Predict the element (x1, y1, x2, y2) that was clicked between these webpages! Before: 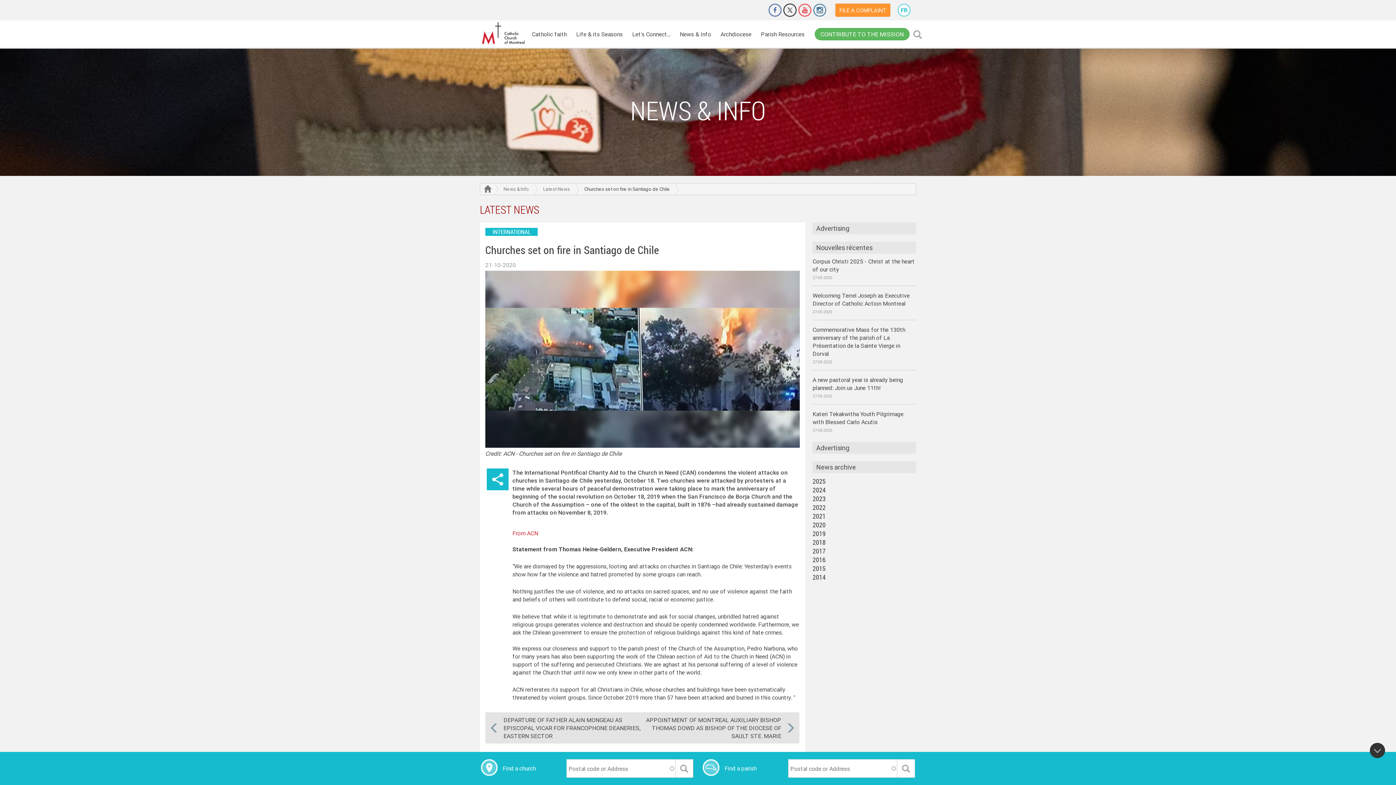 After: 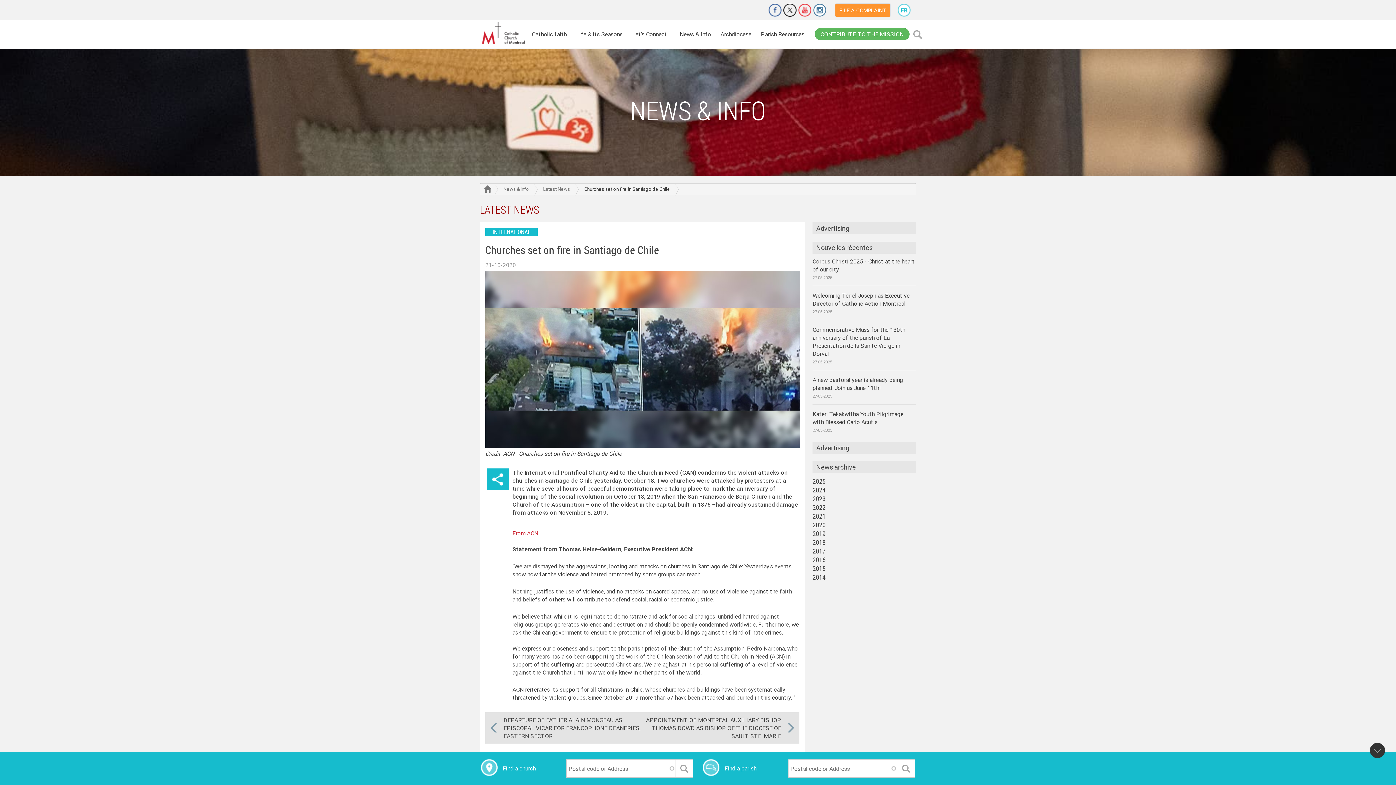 Action: bbox: (813, 3, 826, 16) label: Instagram